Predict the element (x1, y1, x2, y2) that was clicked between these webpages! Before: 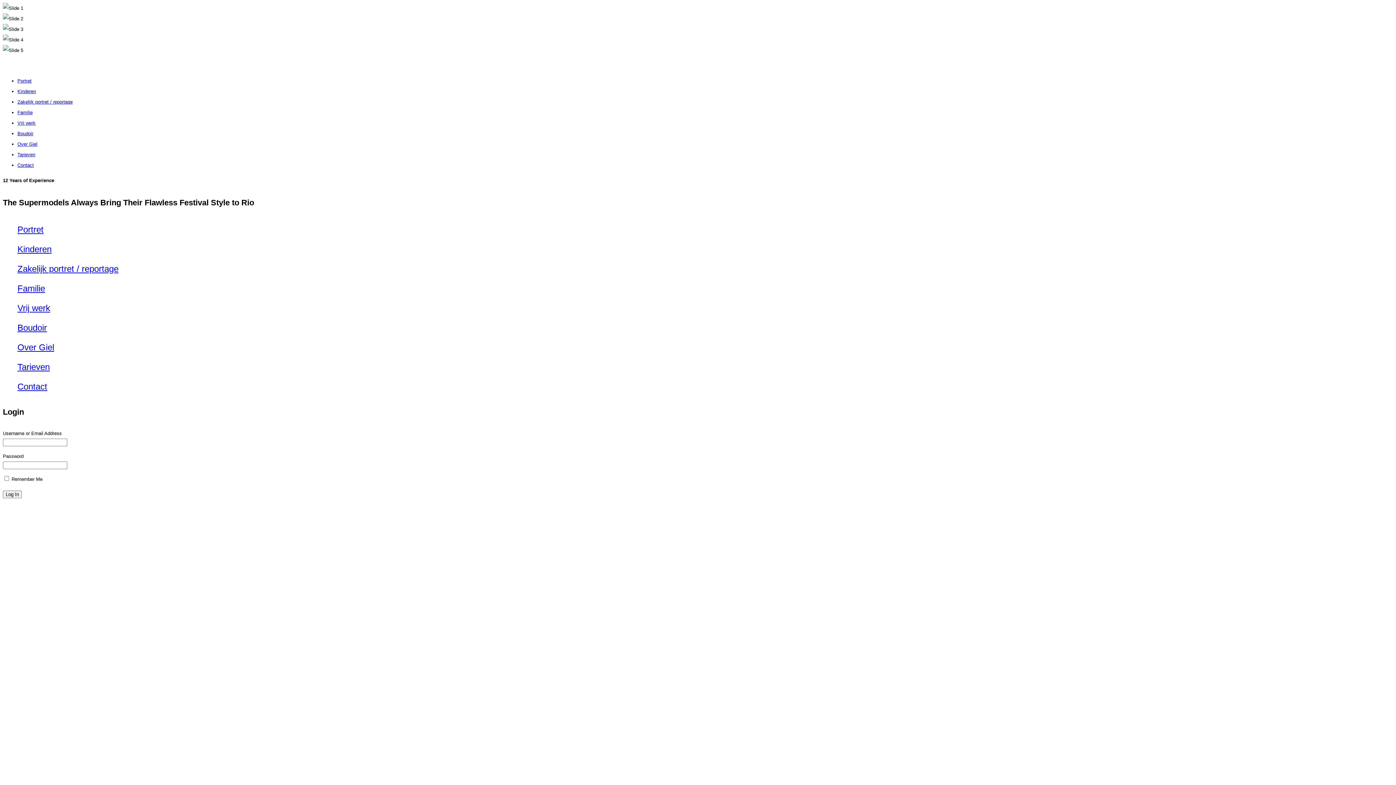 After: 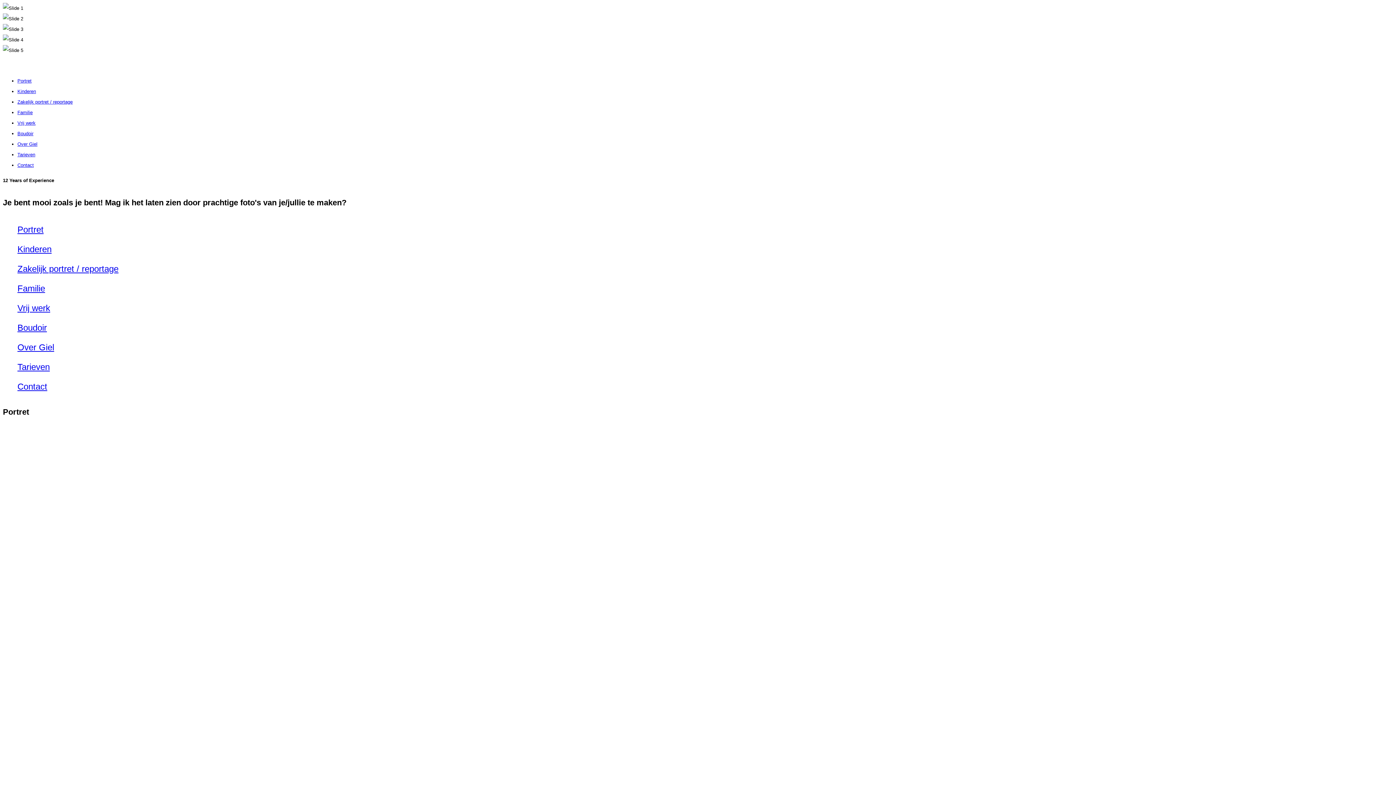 Action: label: Portret bbox: (17, 78, 31, 83)